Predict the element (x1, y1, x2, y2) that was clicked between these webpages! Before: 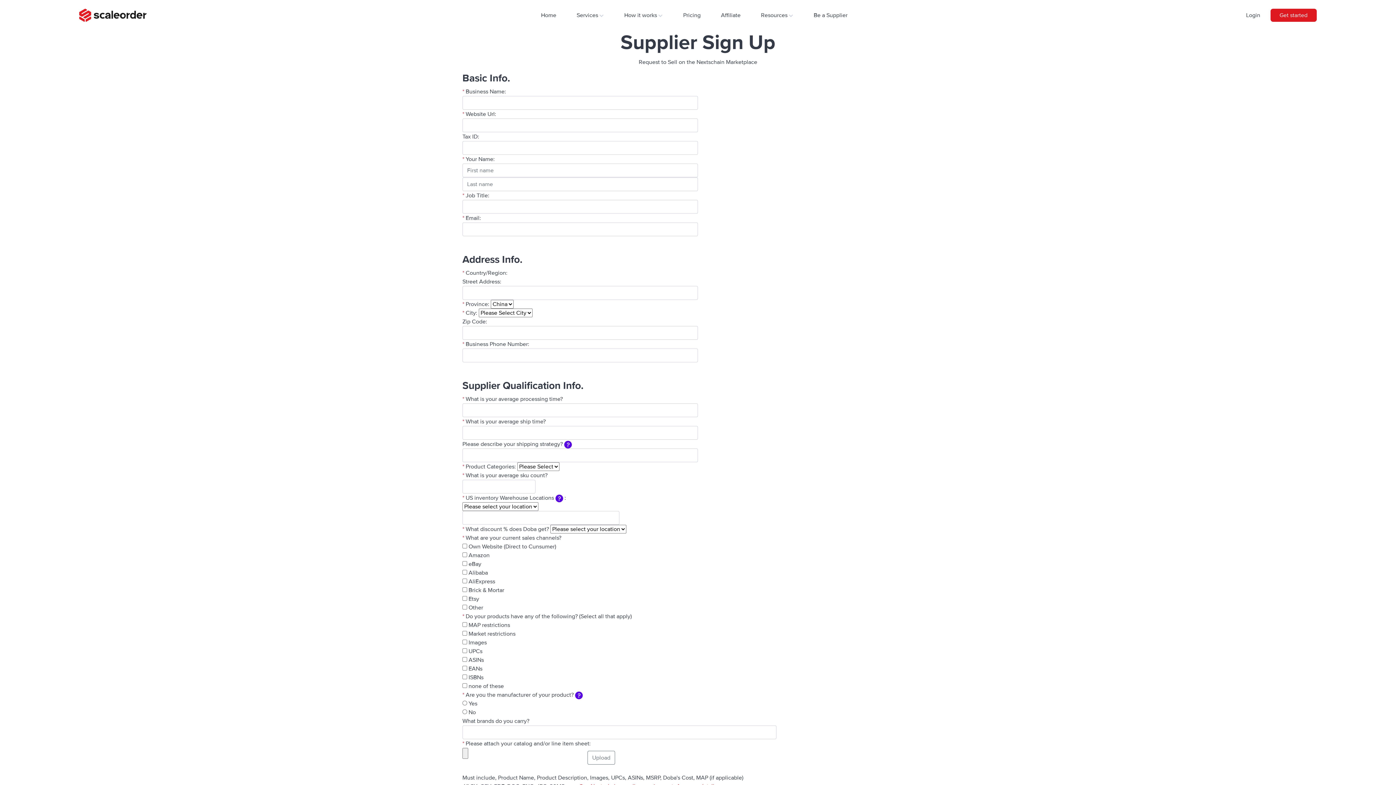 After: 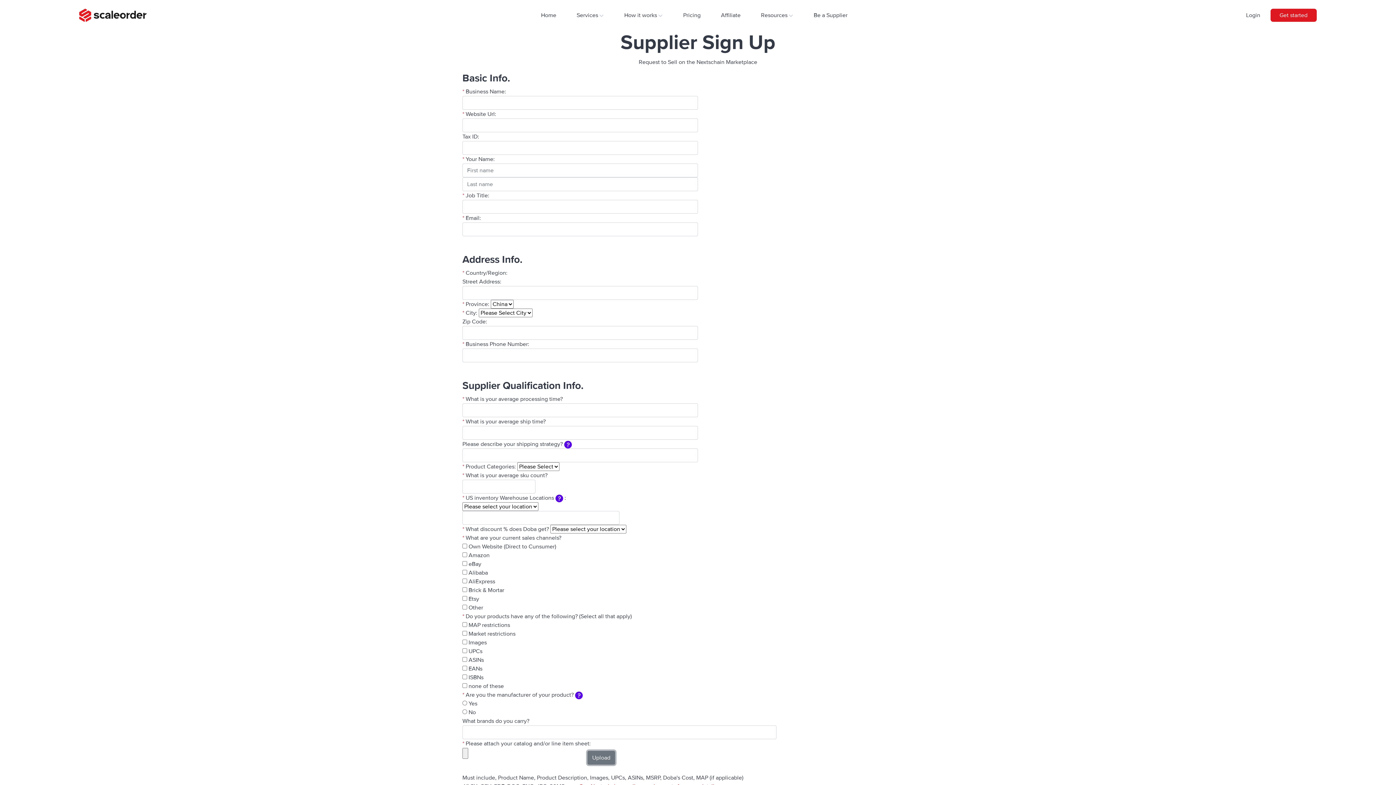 Action: label: Upload bbox: (587, 751, 615, 764)